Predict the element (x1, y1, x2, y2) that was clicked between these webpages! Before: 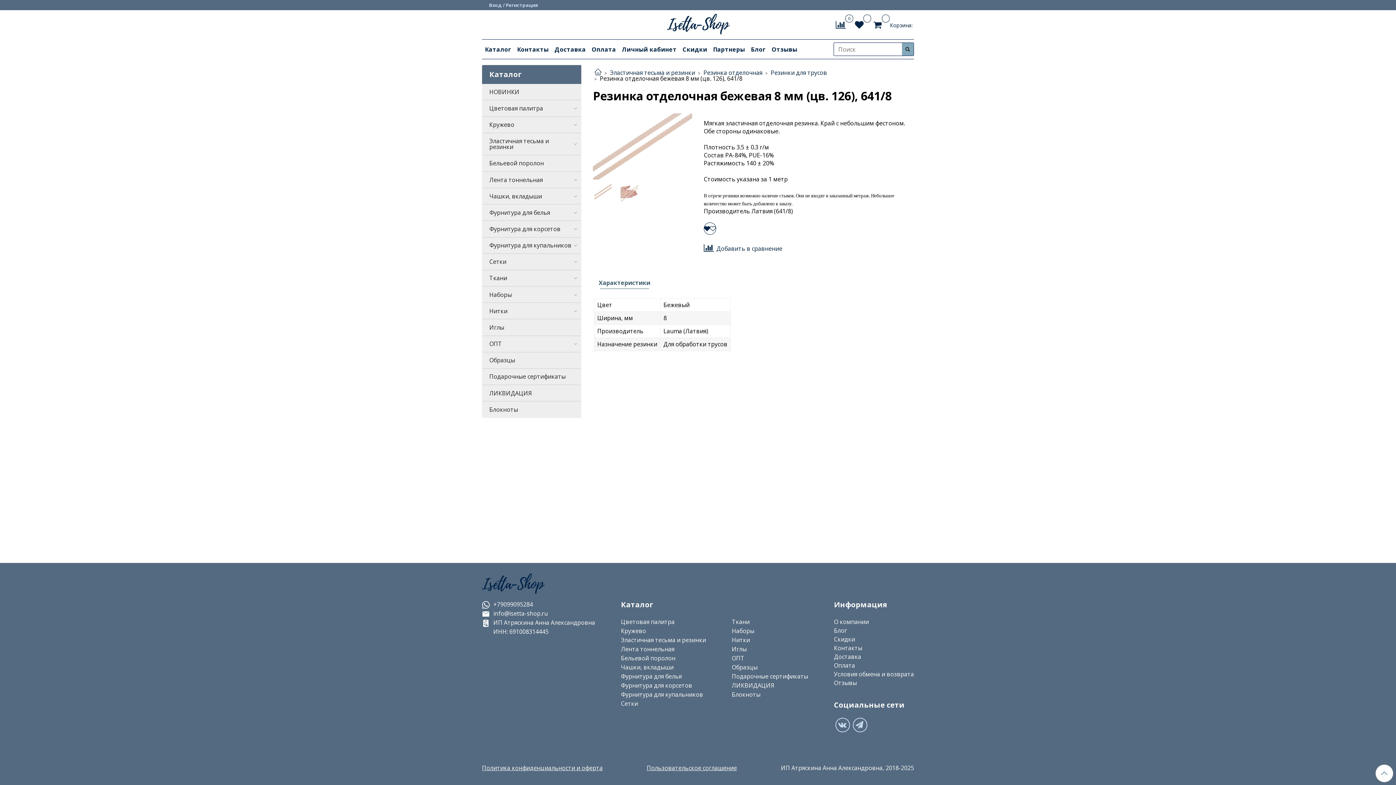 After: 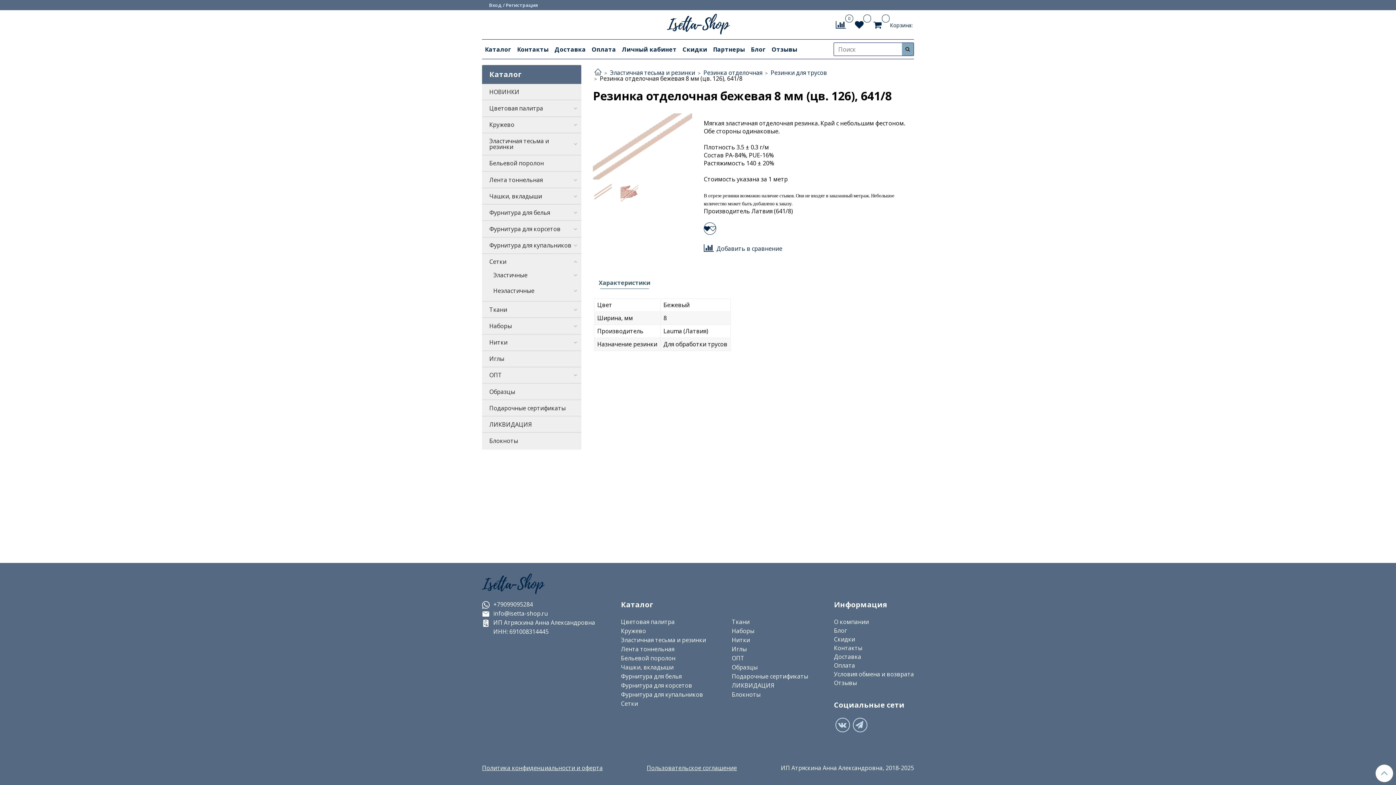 Action: bbox: (572, 259, 578, 264)